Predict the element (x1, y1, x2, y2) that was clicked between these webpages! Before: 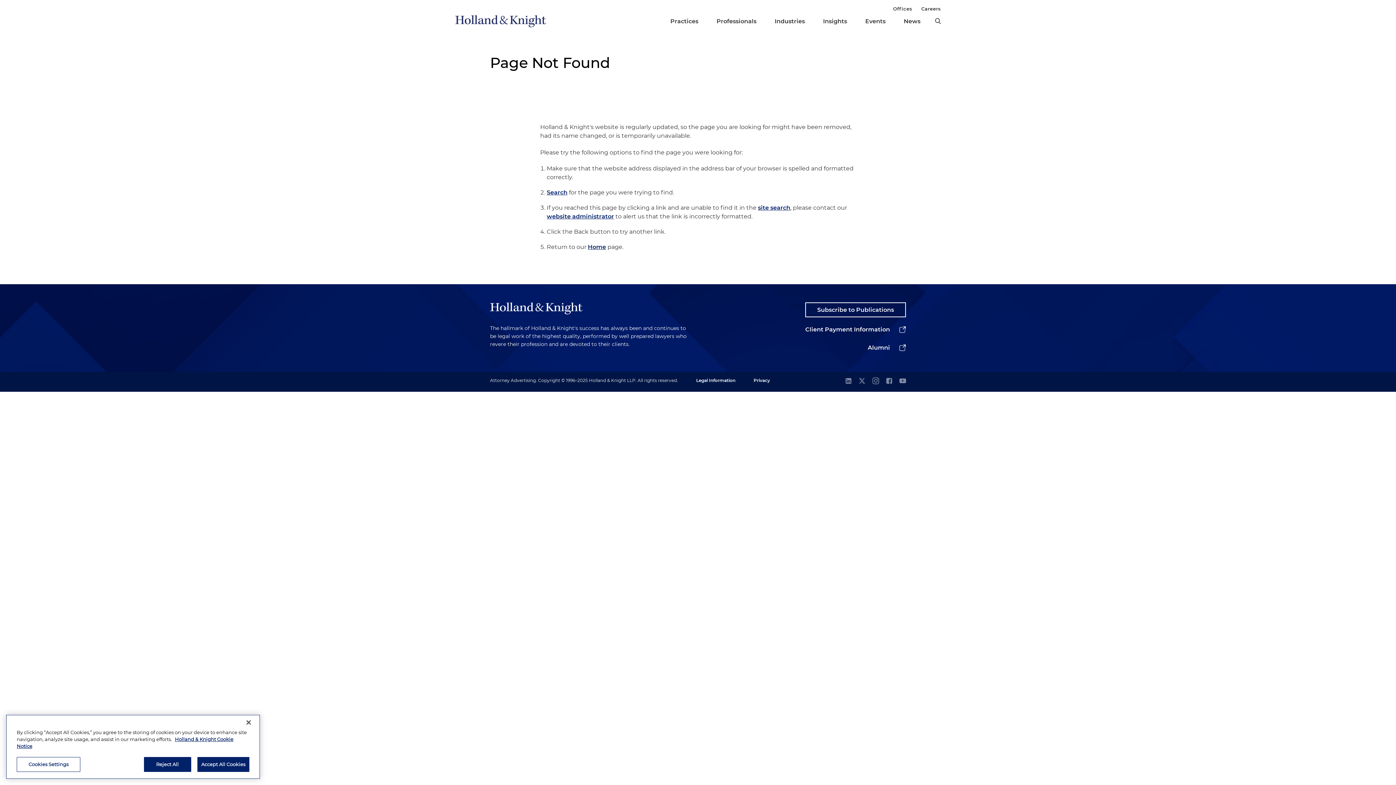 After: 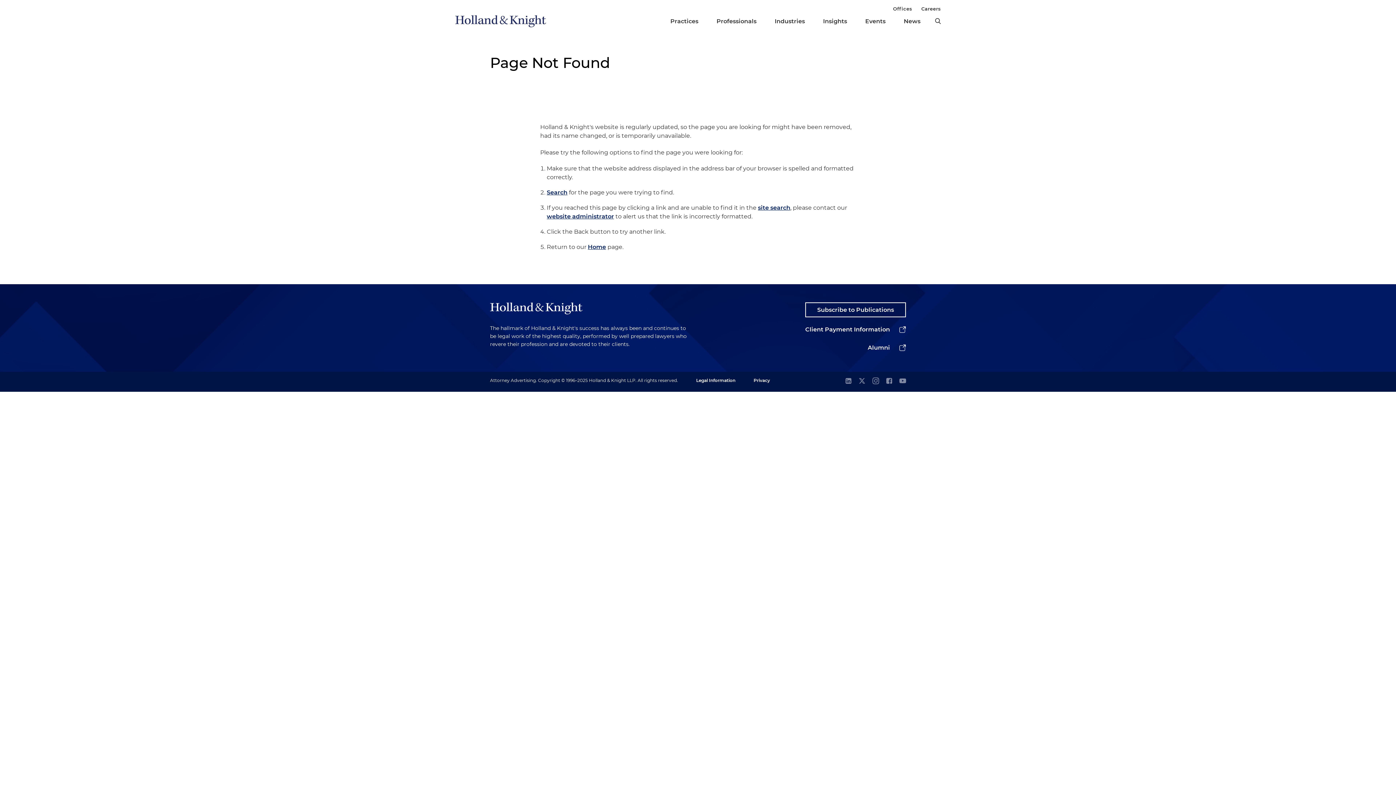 Action: bbox: (240, 715, 256, 731) label: Close